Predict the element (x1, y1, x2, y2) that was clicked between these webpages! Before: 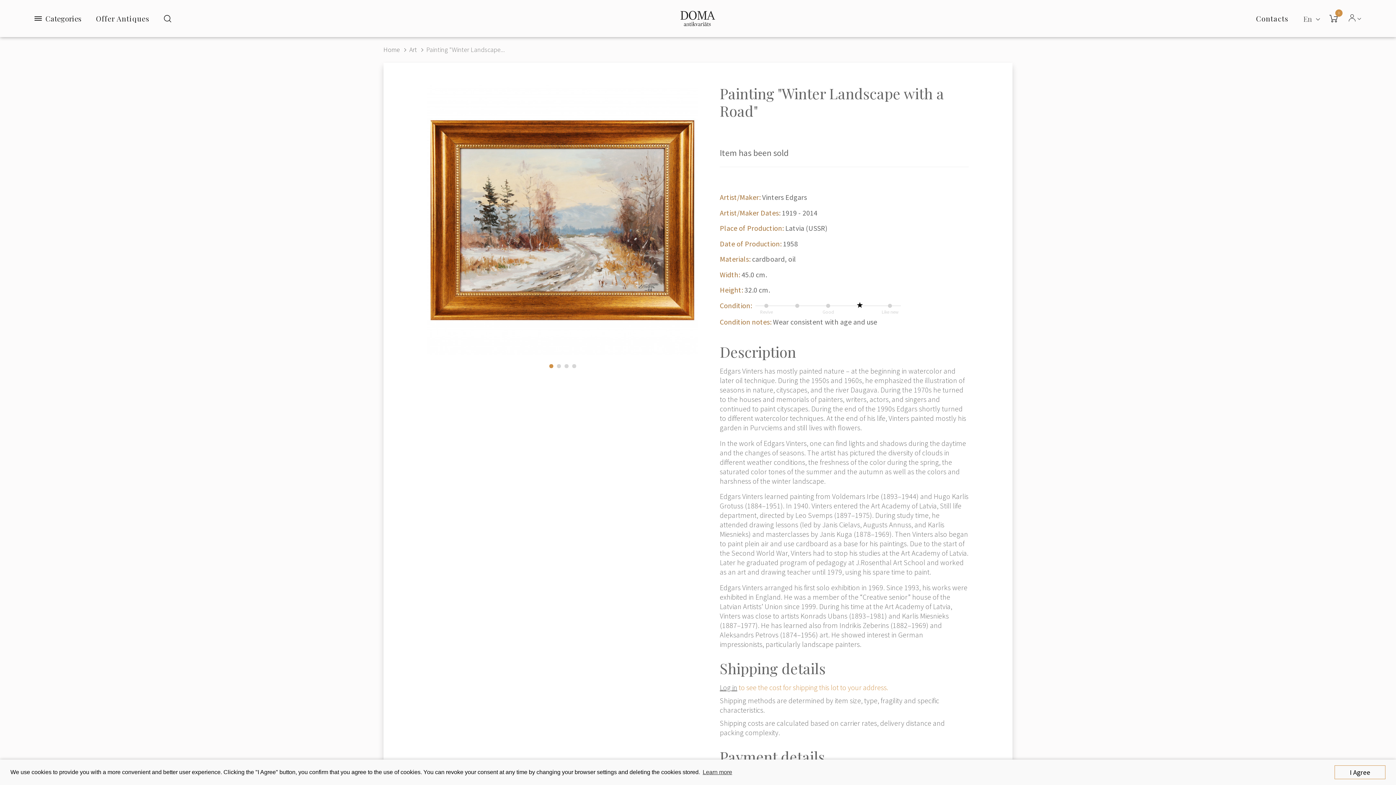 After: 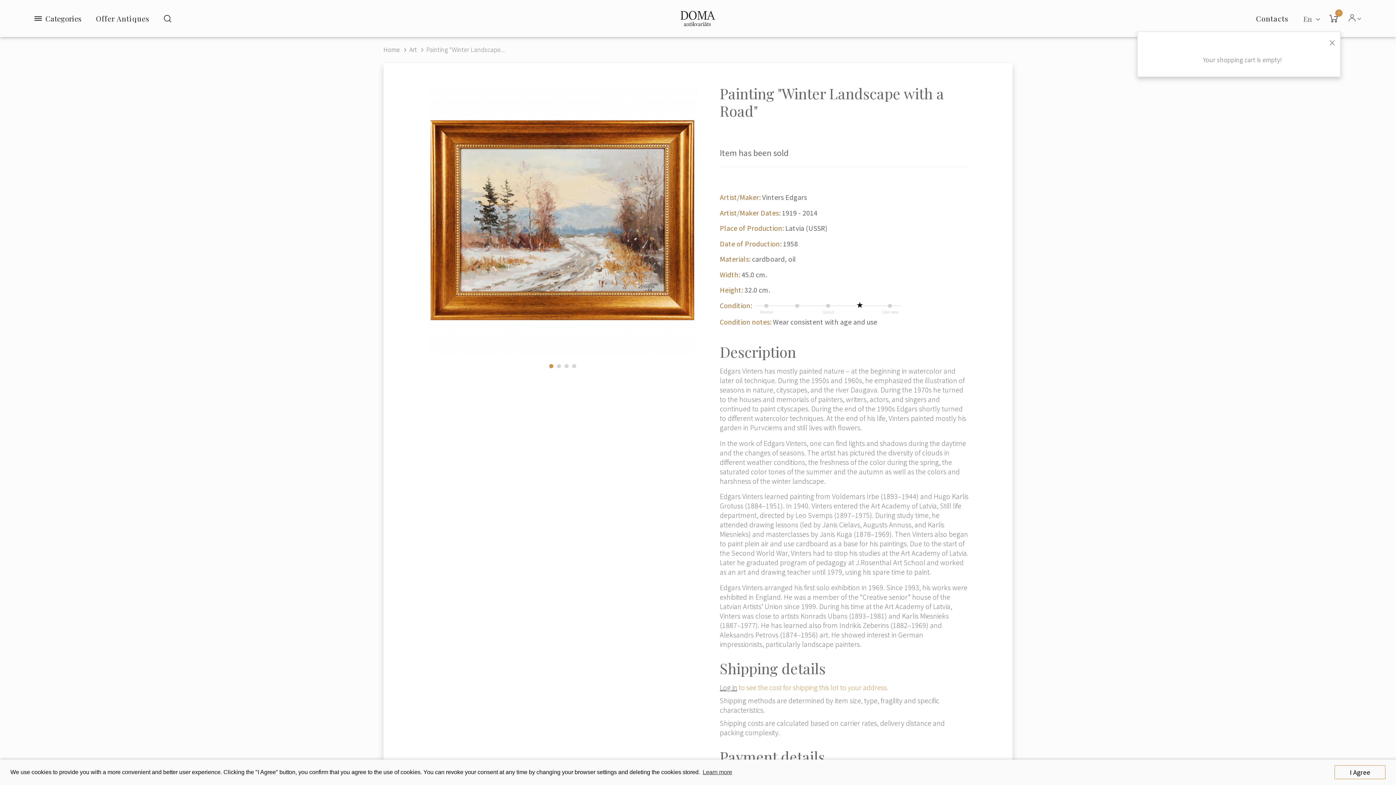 Action: label: 0 bbox: (1326, 11, 1341, 25)